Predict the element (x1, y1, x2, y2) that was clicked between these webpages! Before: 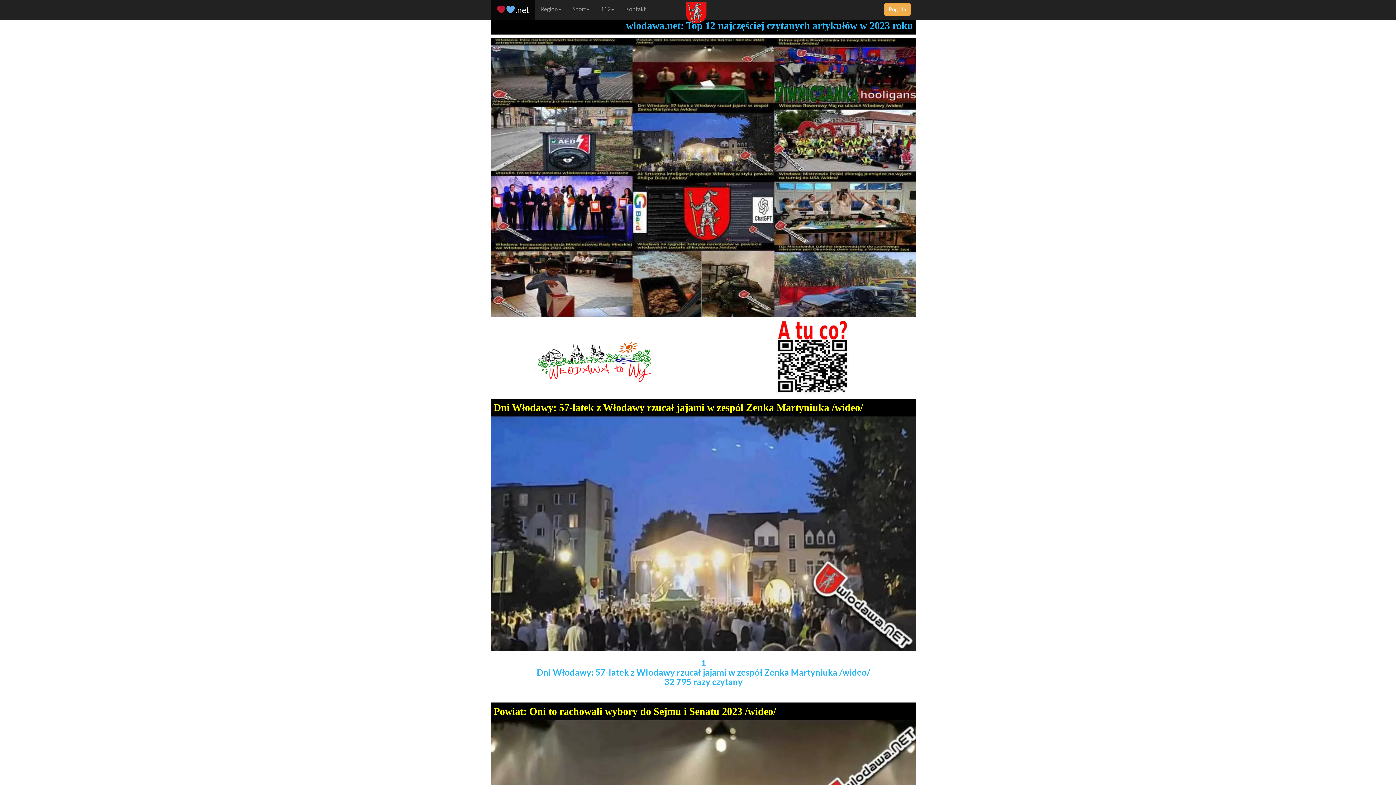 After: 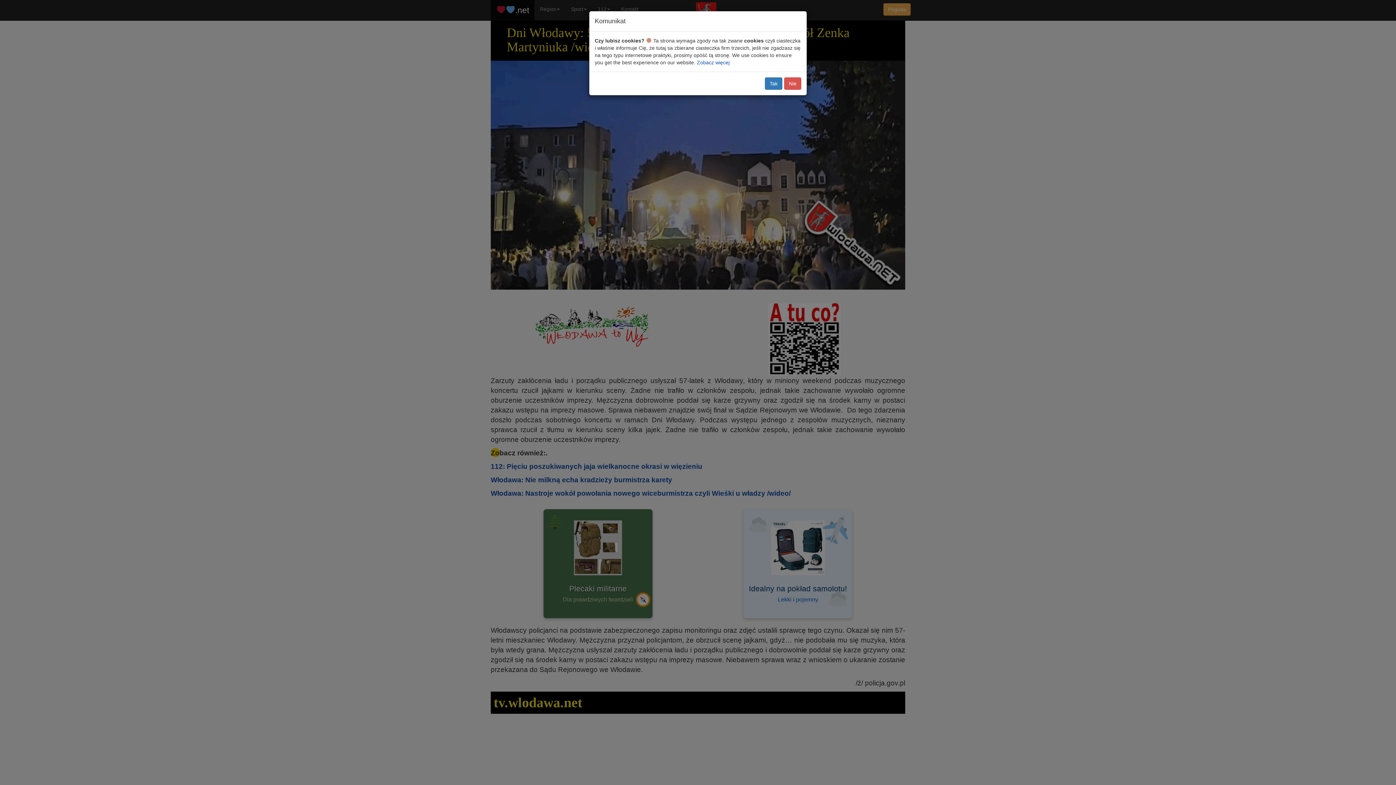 Action: bbox: (536, 657, 870, 687) label: 1
Dni Włodawy: 57-latek z Włodawy rzucał jajami w zespół Zenka Martyniuka /wideo/
32 795 razy czytany